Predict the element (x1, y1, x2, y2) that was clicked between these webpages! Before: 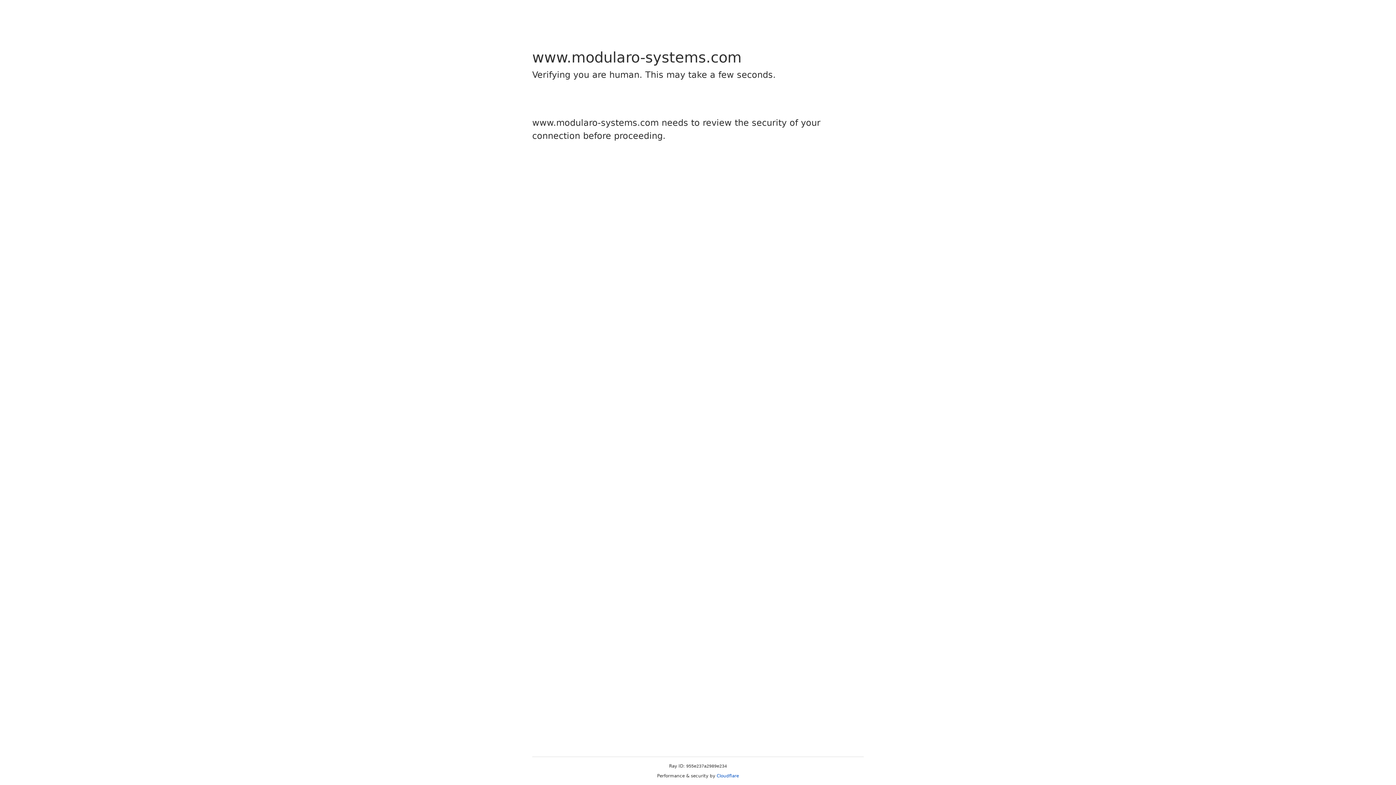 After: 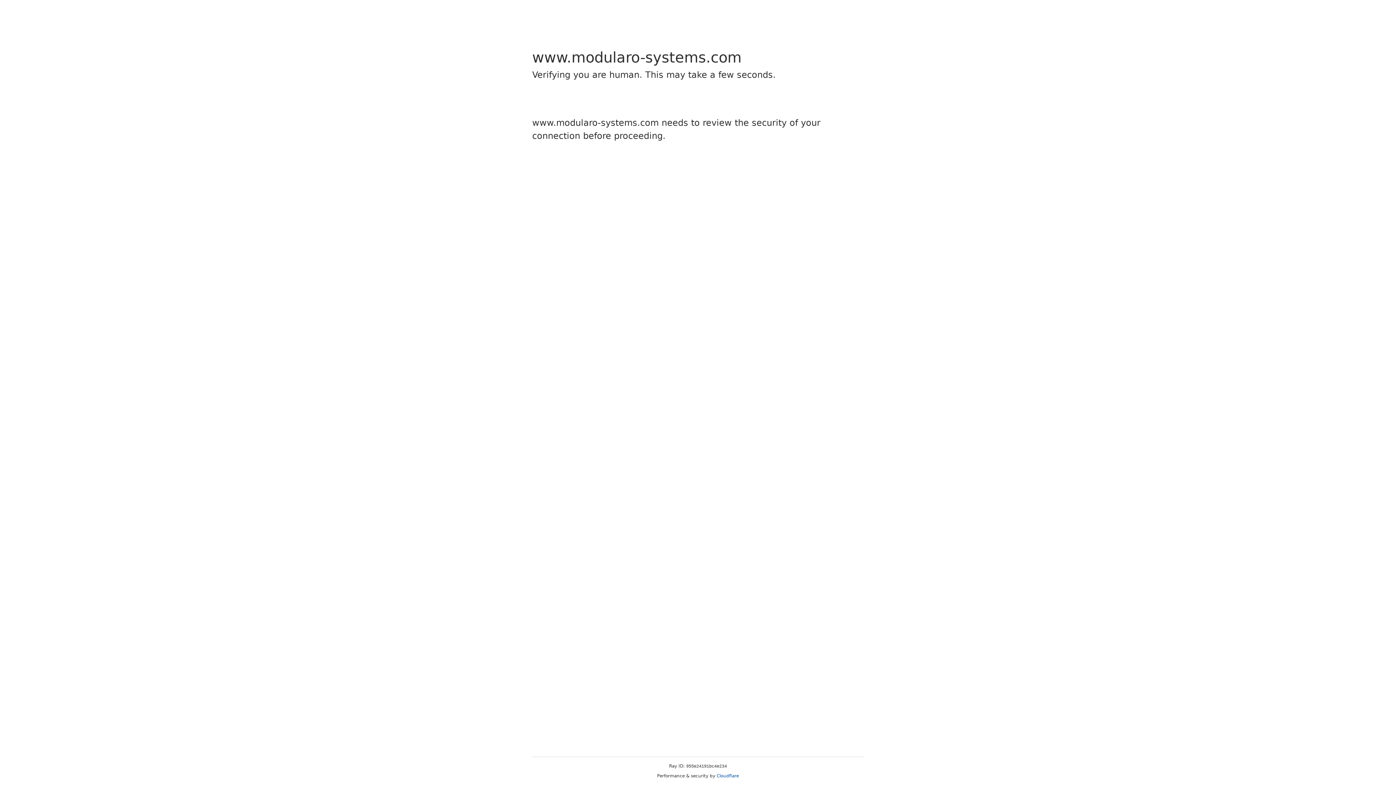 Action: bbox: (716, 773, 739, 778) label: Cloudflare